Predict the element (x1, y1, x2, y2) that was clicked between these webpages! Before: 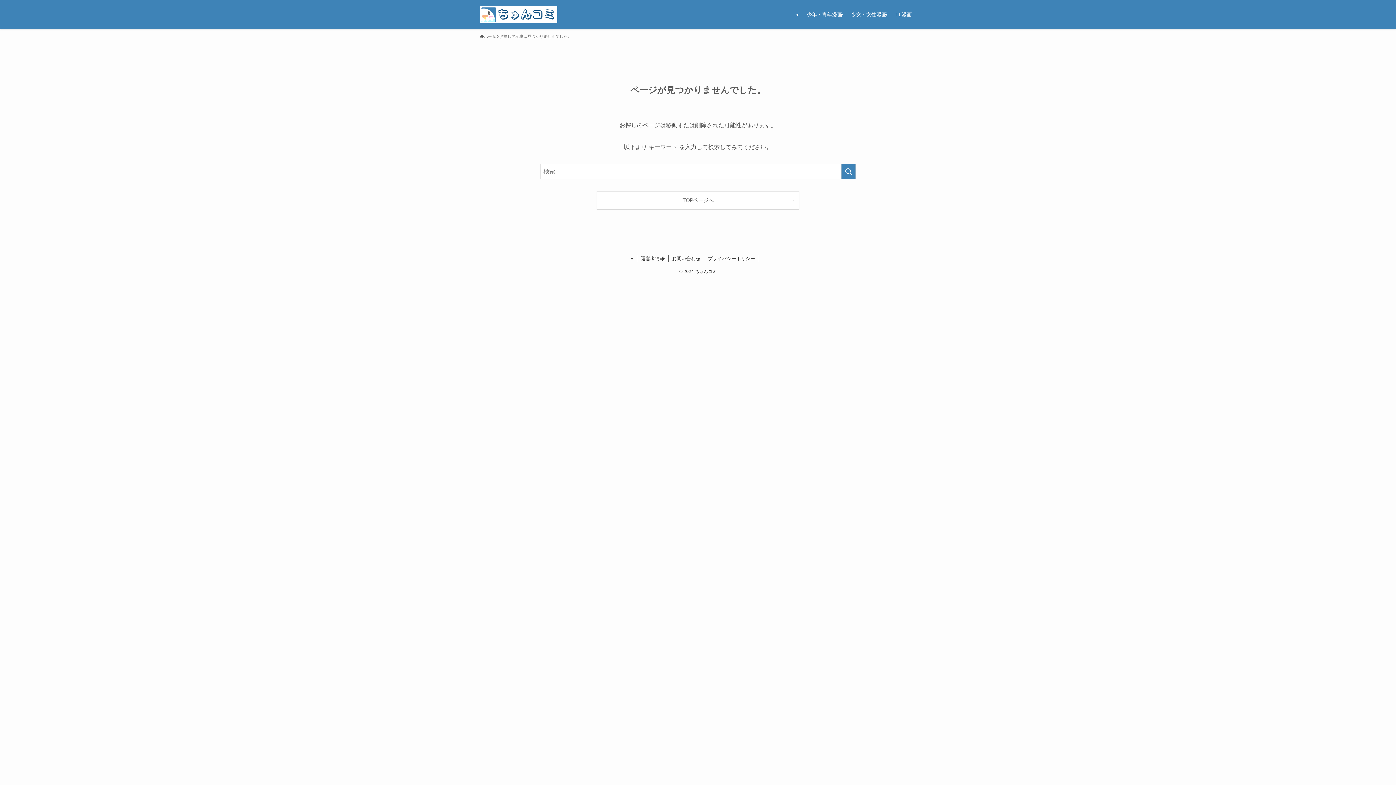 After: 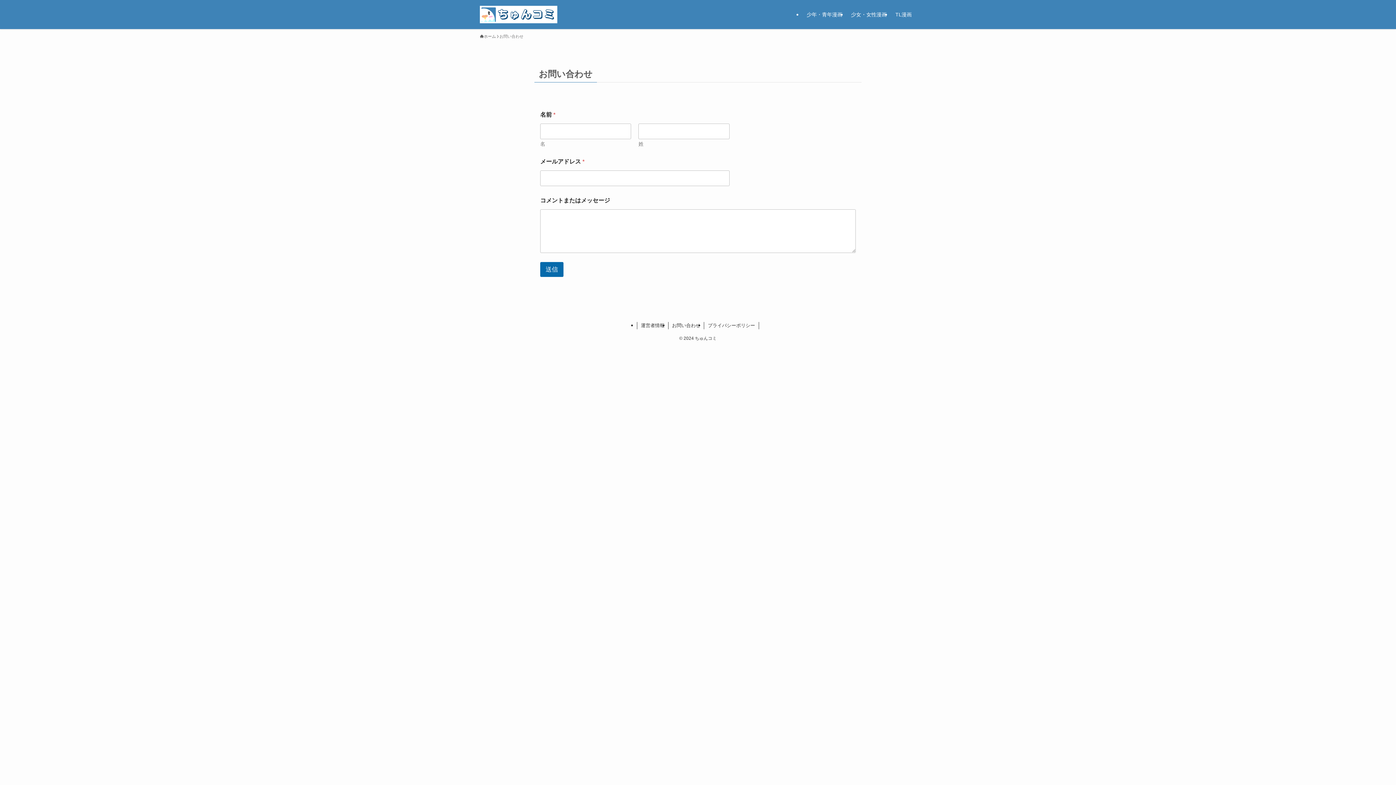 Action: label: お問い合わせ bbox: (668, 255, 704, 262)